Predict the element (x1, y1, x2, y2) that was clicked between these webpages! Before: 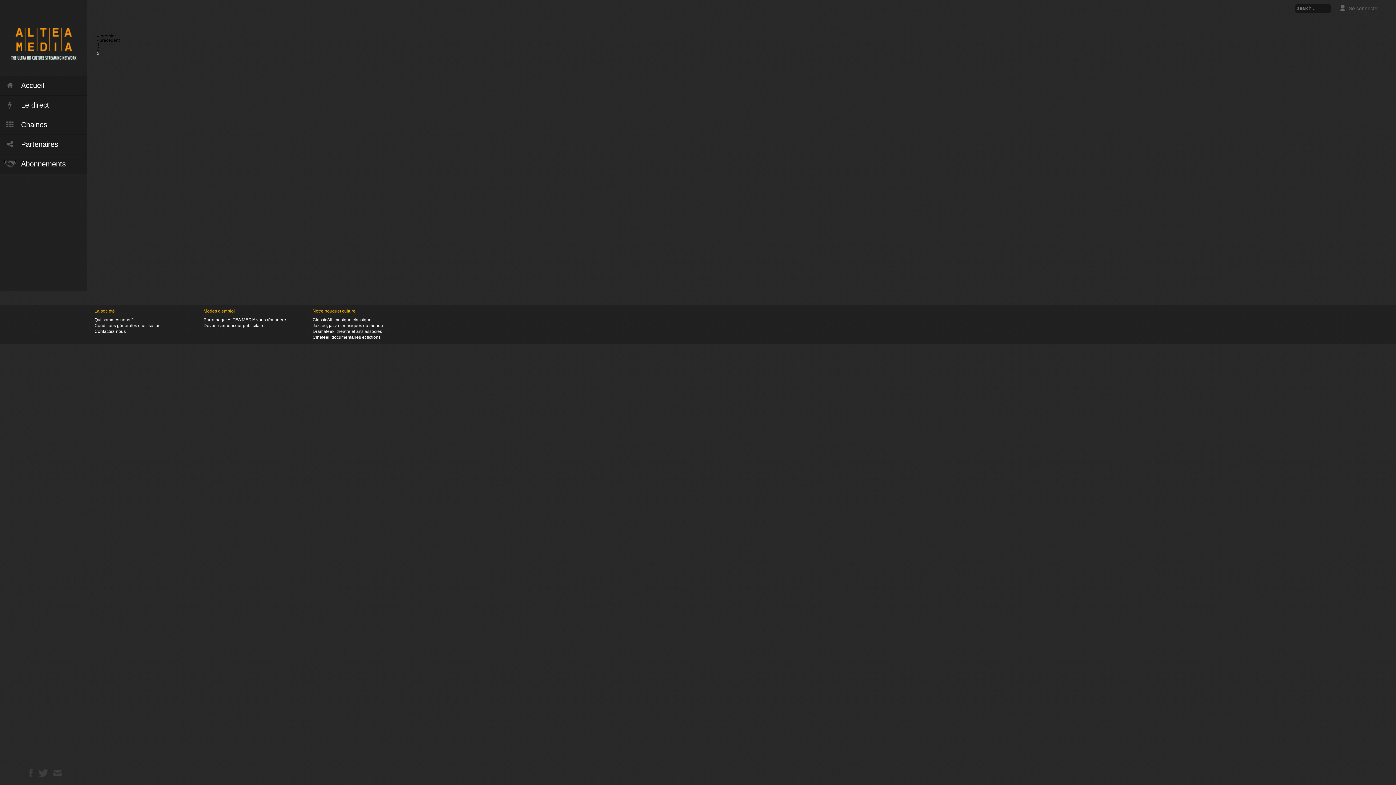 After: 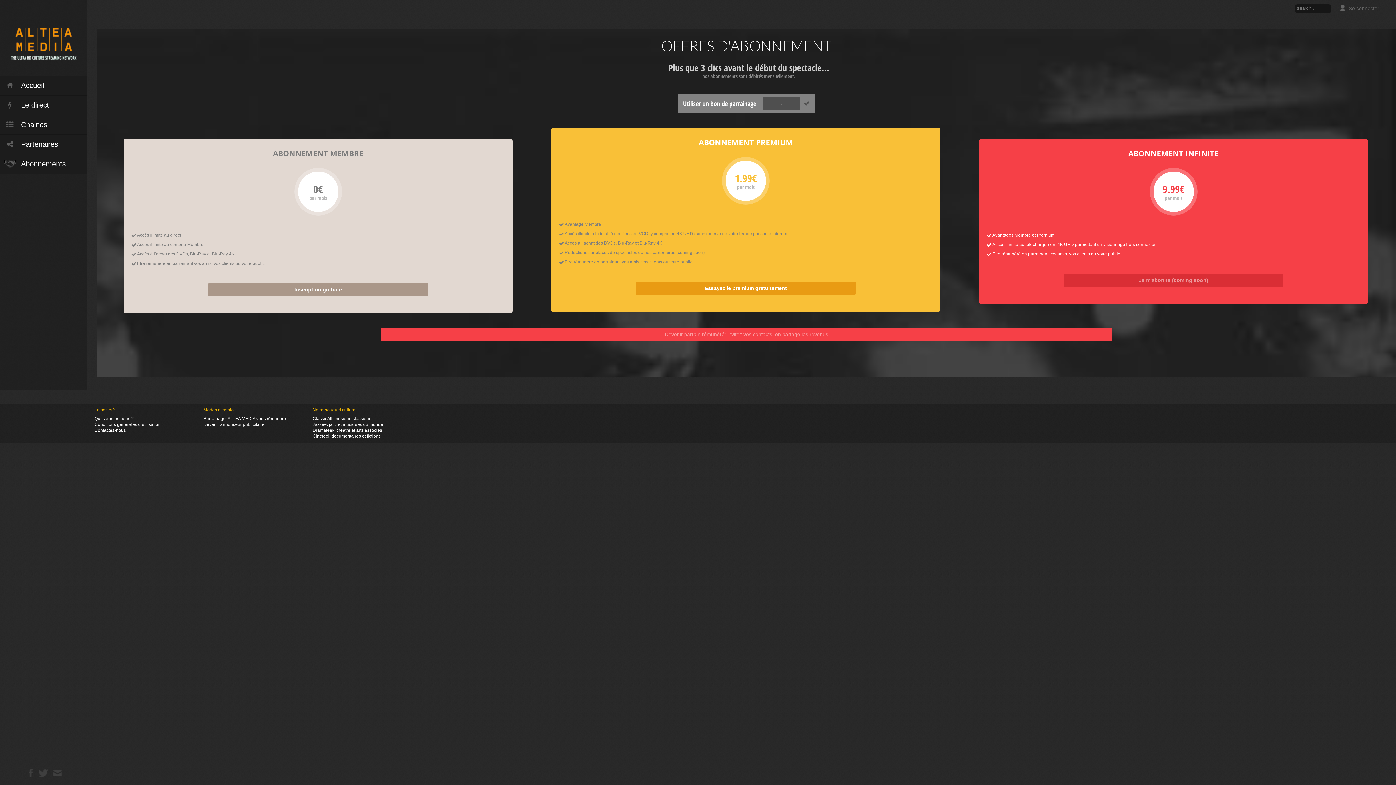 Action: label: Abonnements bbox: (0, 154, 87, 173)